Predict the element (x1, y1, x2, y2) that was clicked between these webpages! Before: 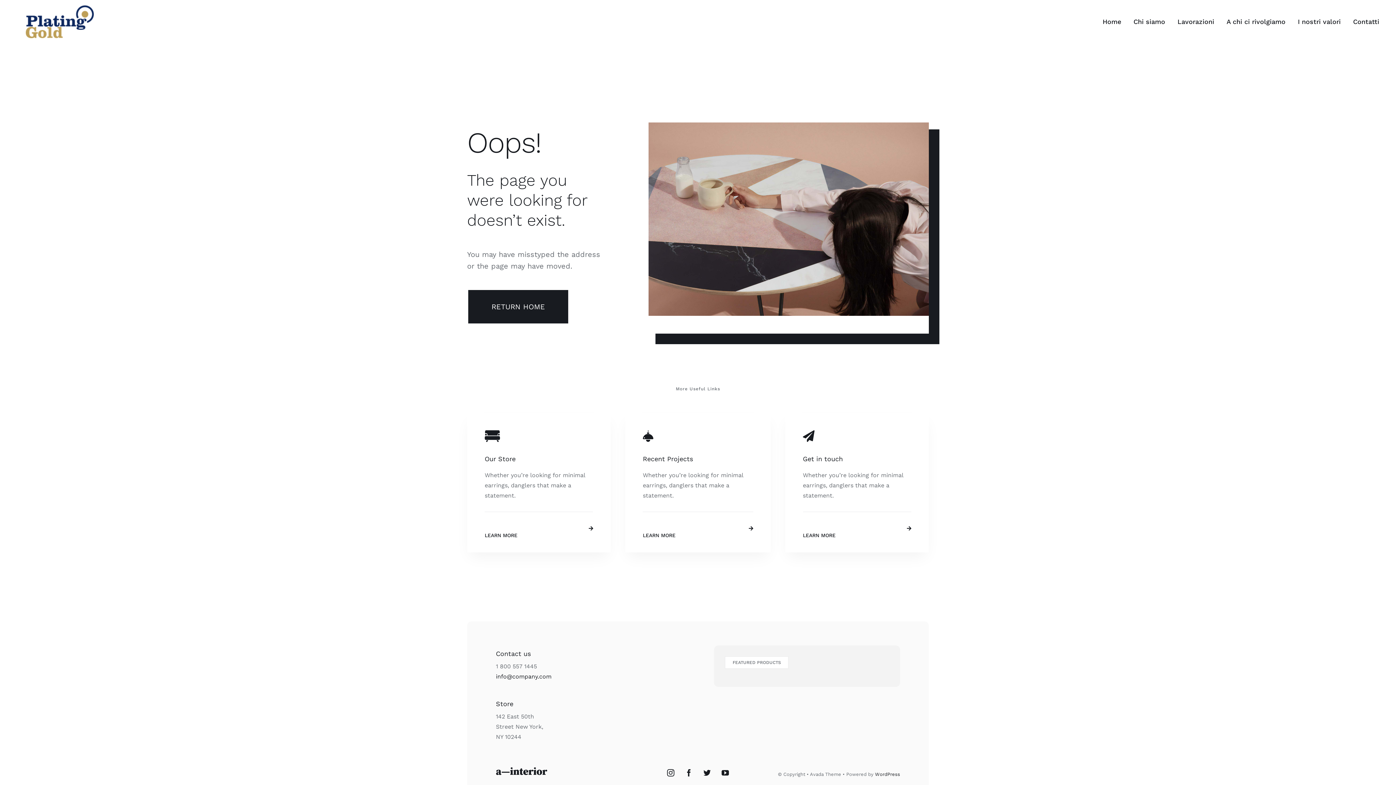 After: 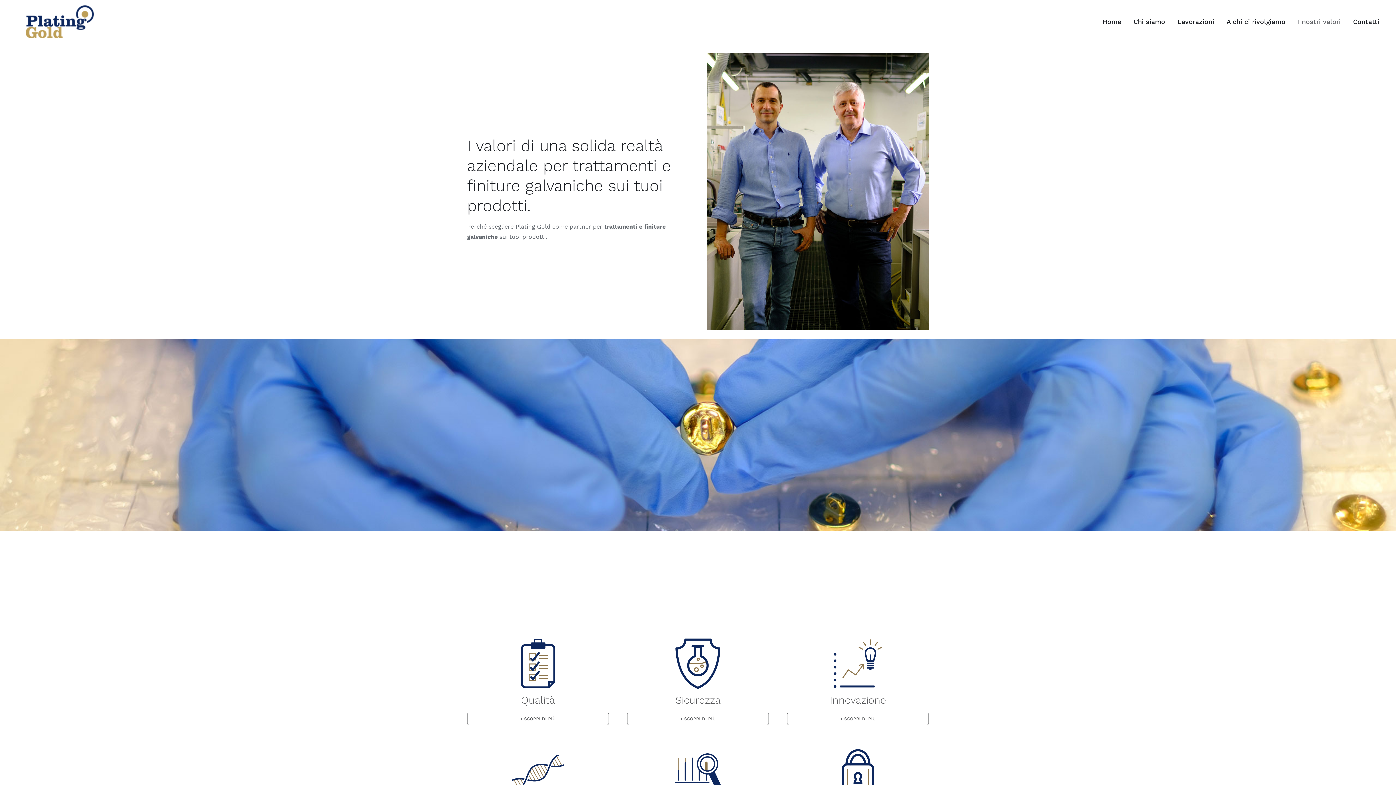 Action: label: I nostri valori bbox: (1298, 0, 1341, 43)